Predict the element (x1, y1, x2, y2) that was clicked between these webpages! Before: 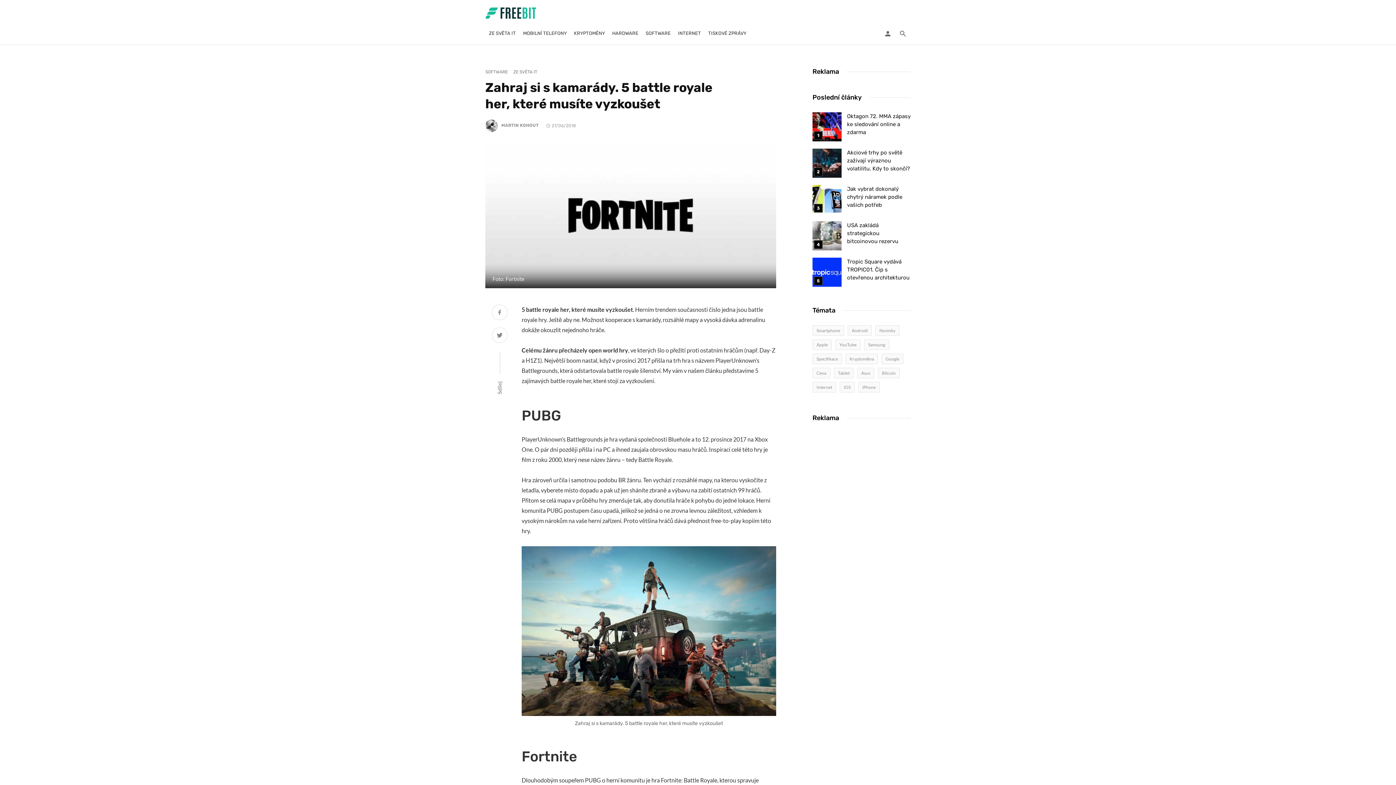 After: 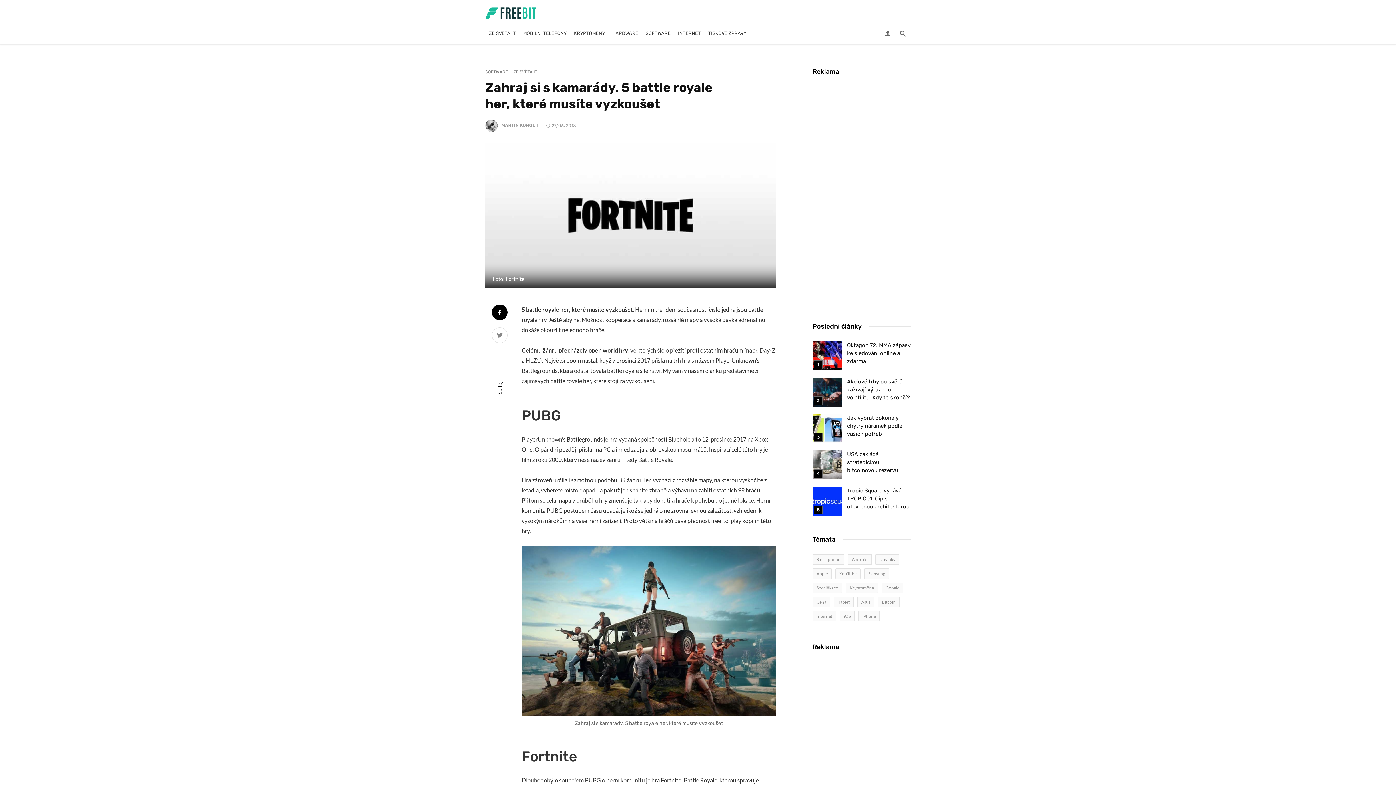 Action: bbox: (492, 304, 507, 321)